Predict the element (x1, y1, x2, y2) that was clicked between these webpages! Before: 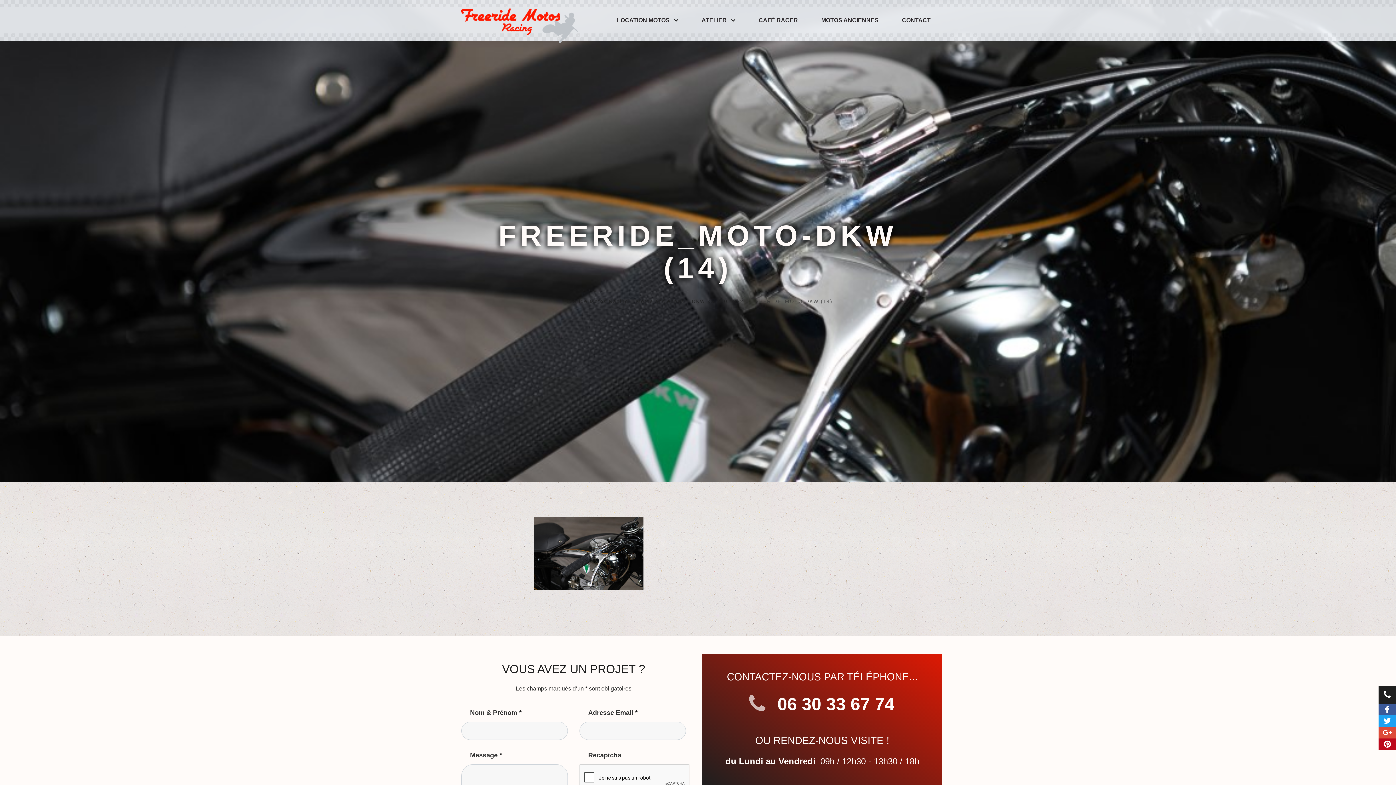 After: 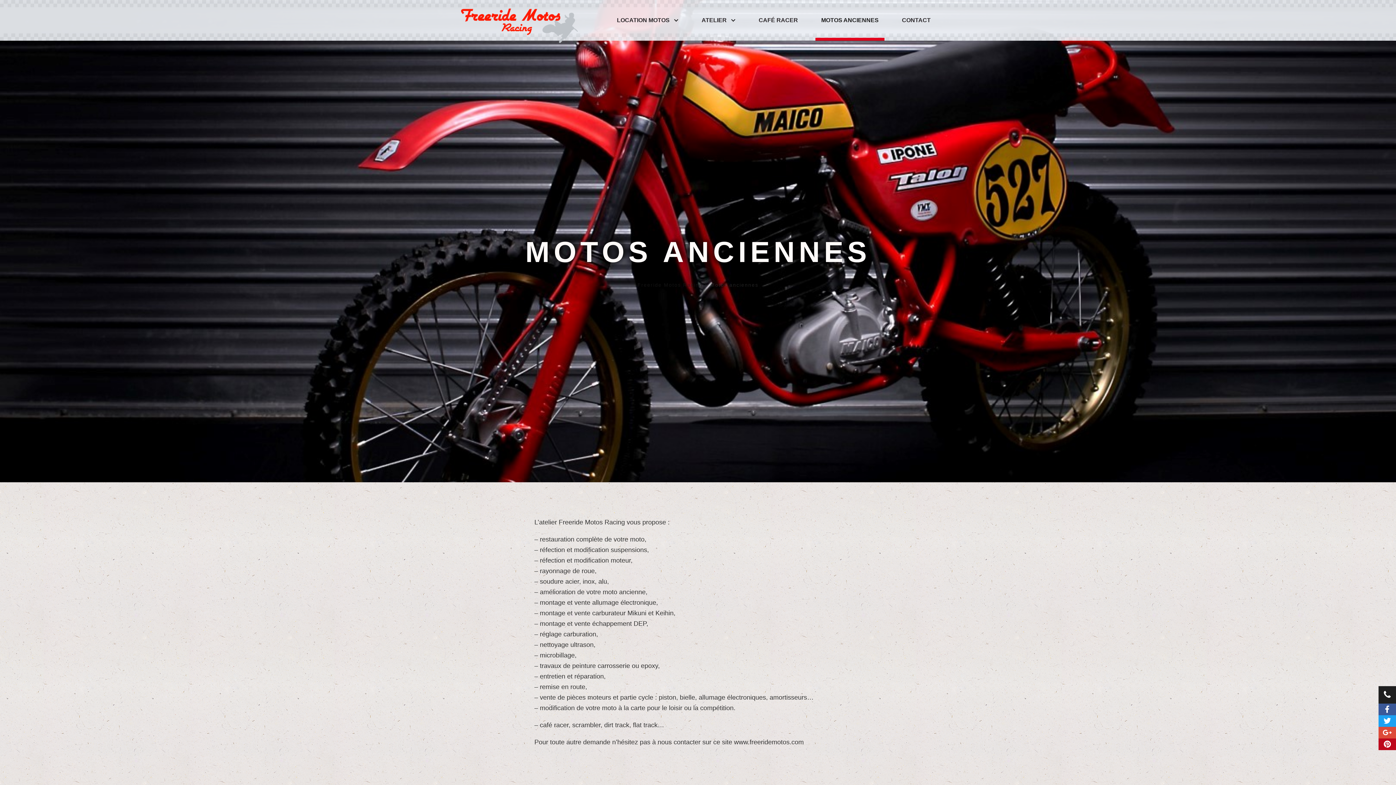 Action: bbox: (815, 0, 884, 40) label: MOTOS ANCIENNES